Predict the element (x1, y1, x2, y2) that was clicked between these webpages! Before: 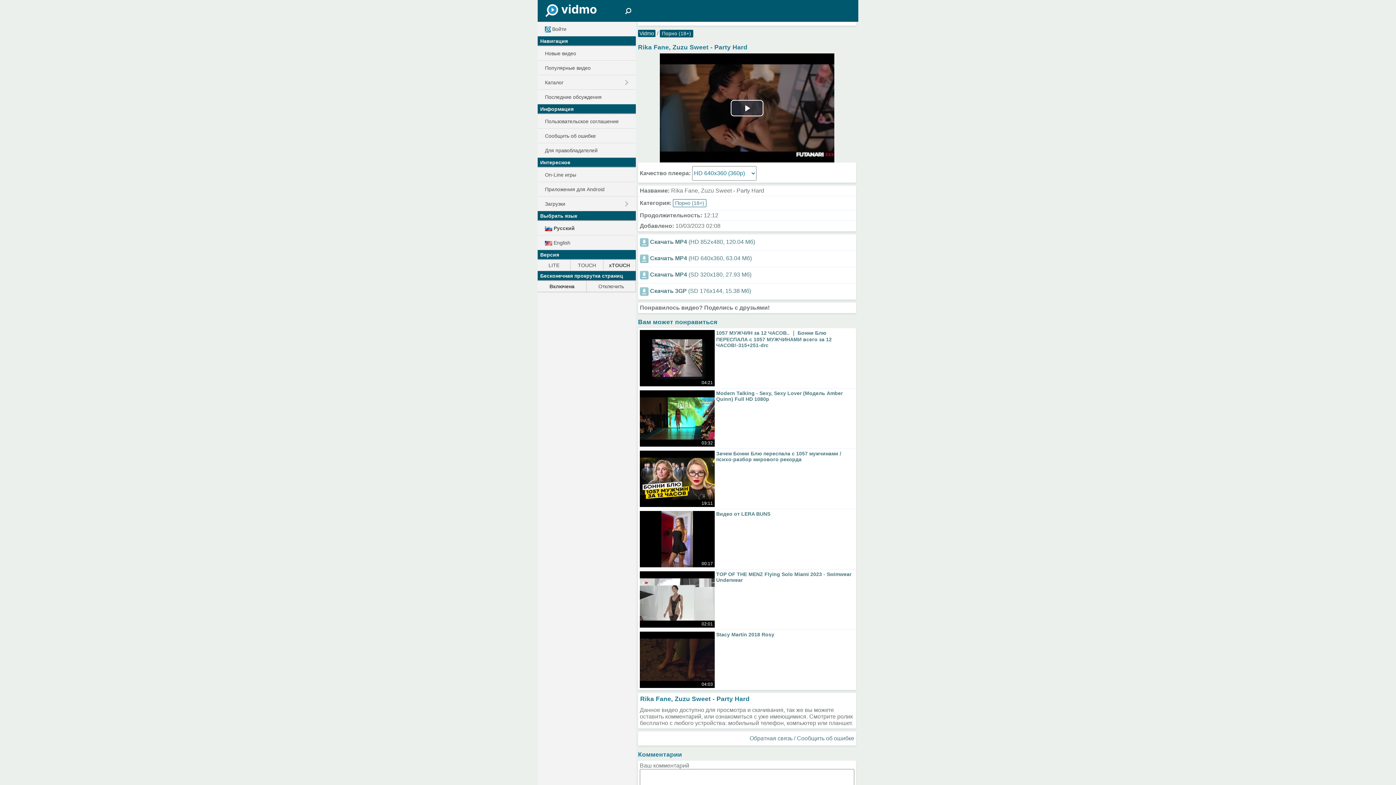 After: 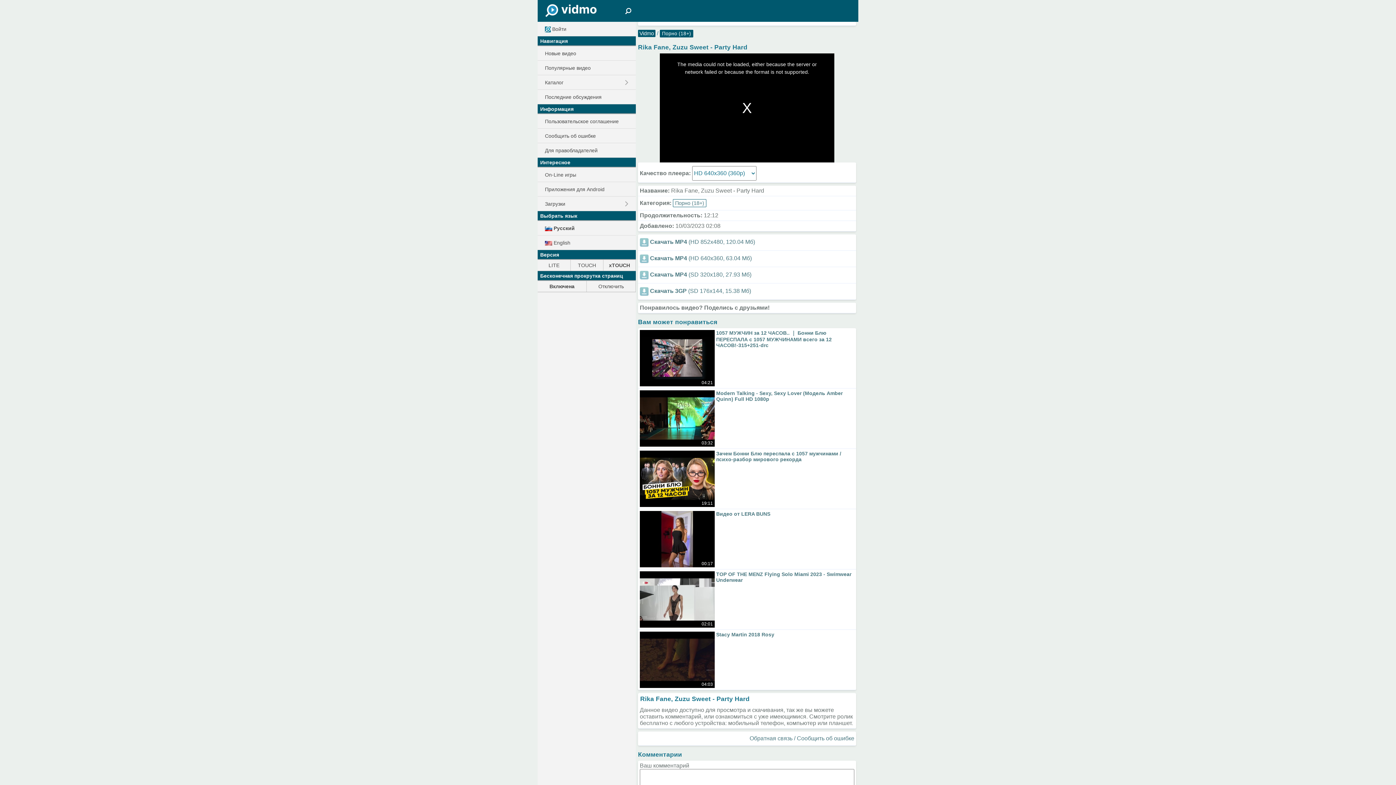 Action: label: Play Video bbox: (730, 99, 763, 116)